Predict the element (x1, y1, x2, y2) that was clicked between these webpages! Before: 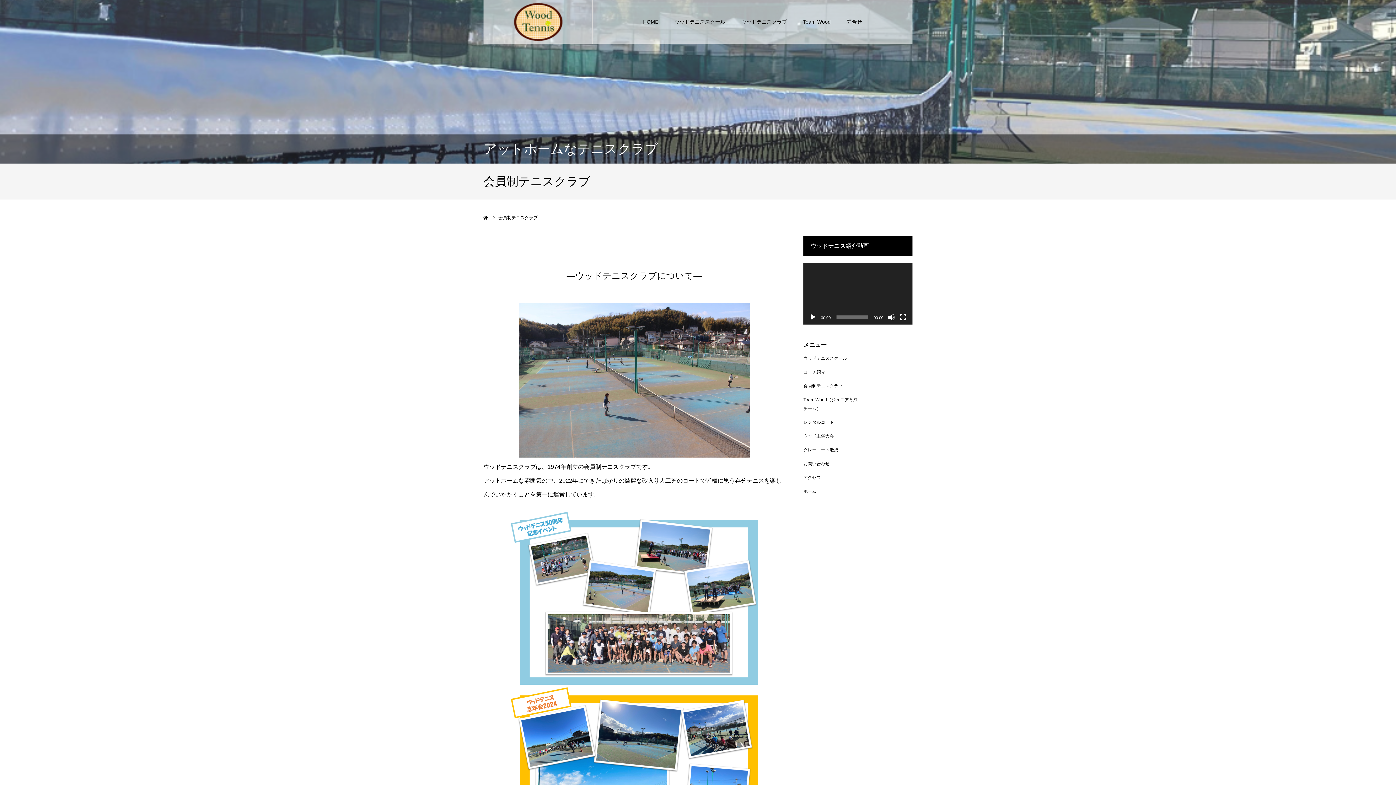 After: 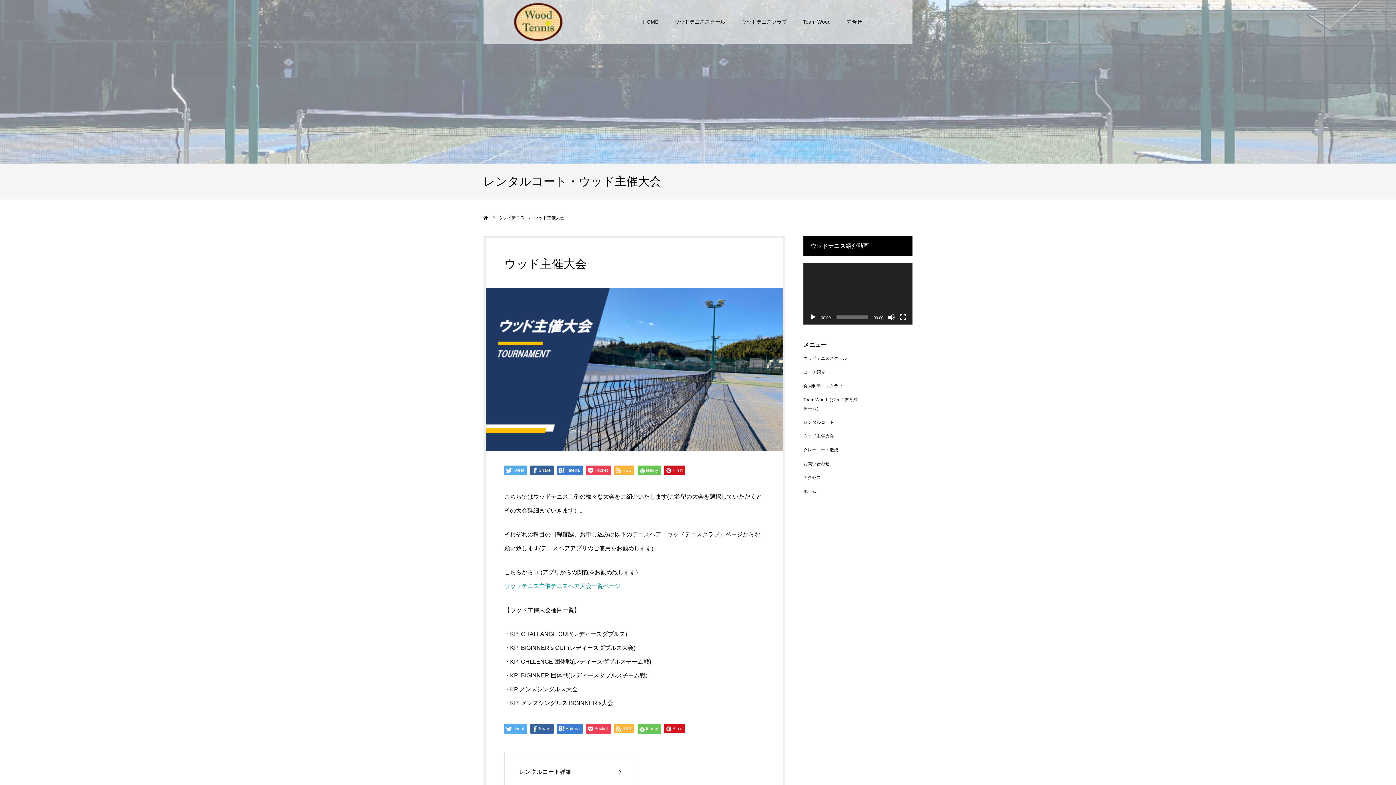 Action: label: ウッド主催大会 bbox: (803, 433, 834, 438)